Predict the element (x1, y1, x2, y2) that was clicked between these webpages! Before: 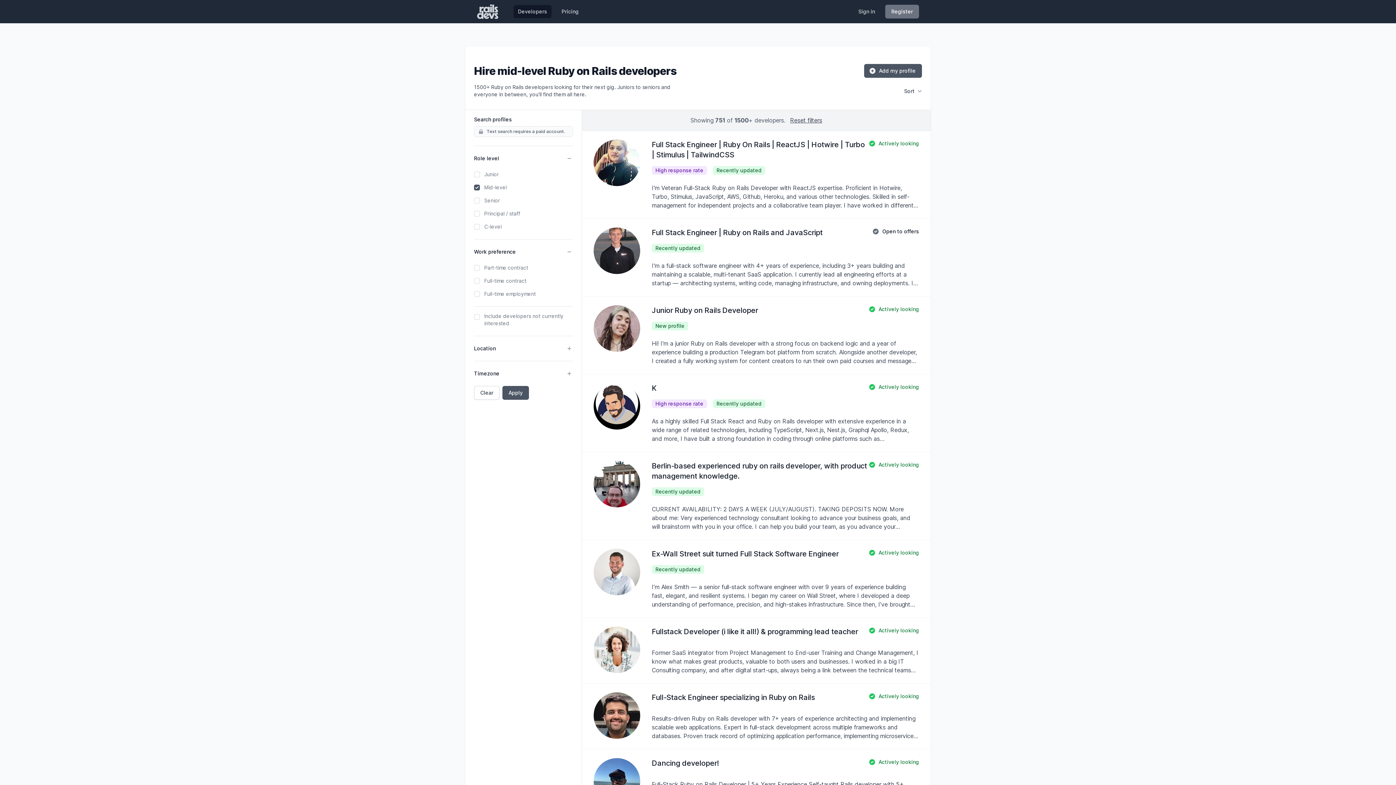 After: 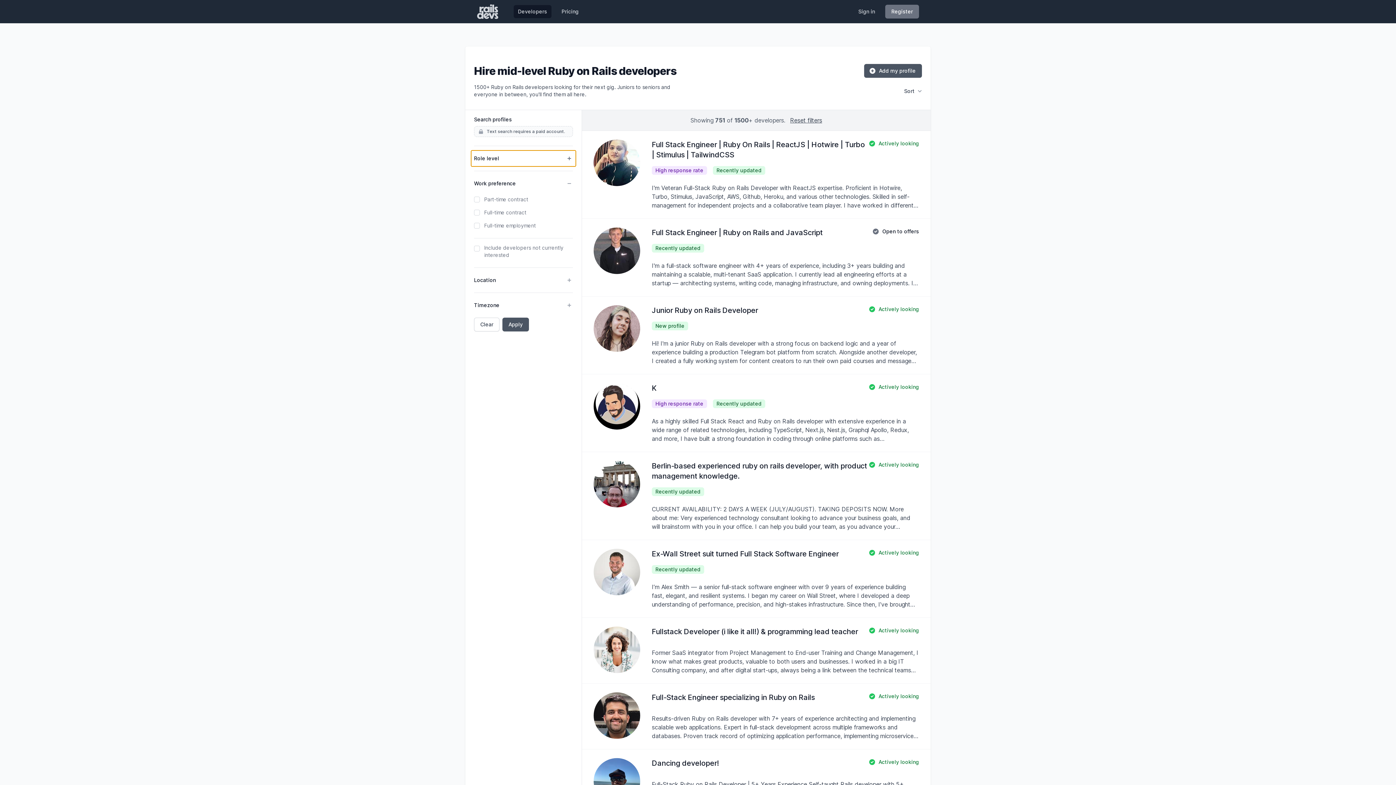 Action: label: Role level bbox: (471, 150, 575, 166)